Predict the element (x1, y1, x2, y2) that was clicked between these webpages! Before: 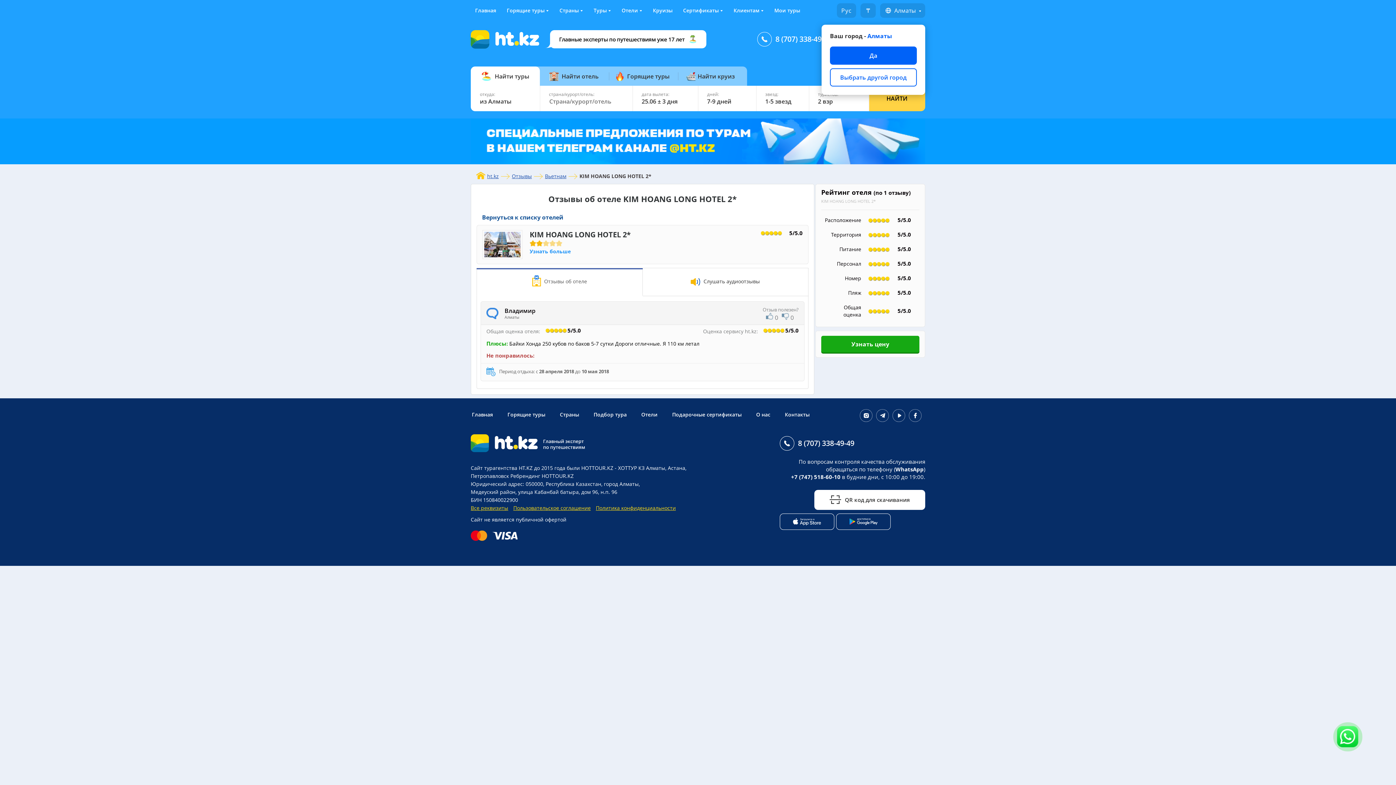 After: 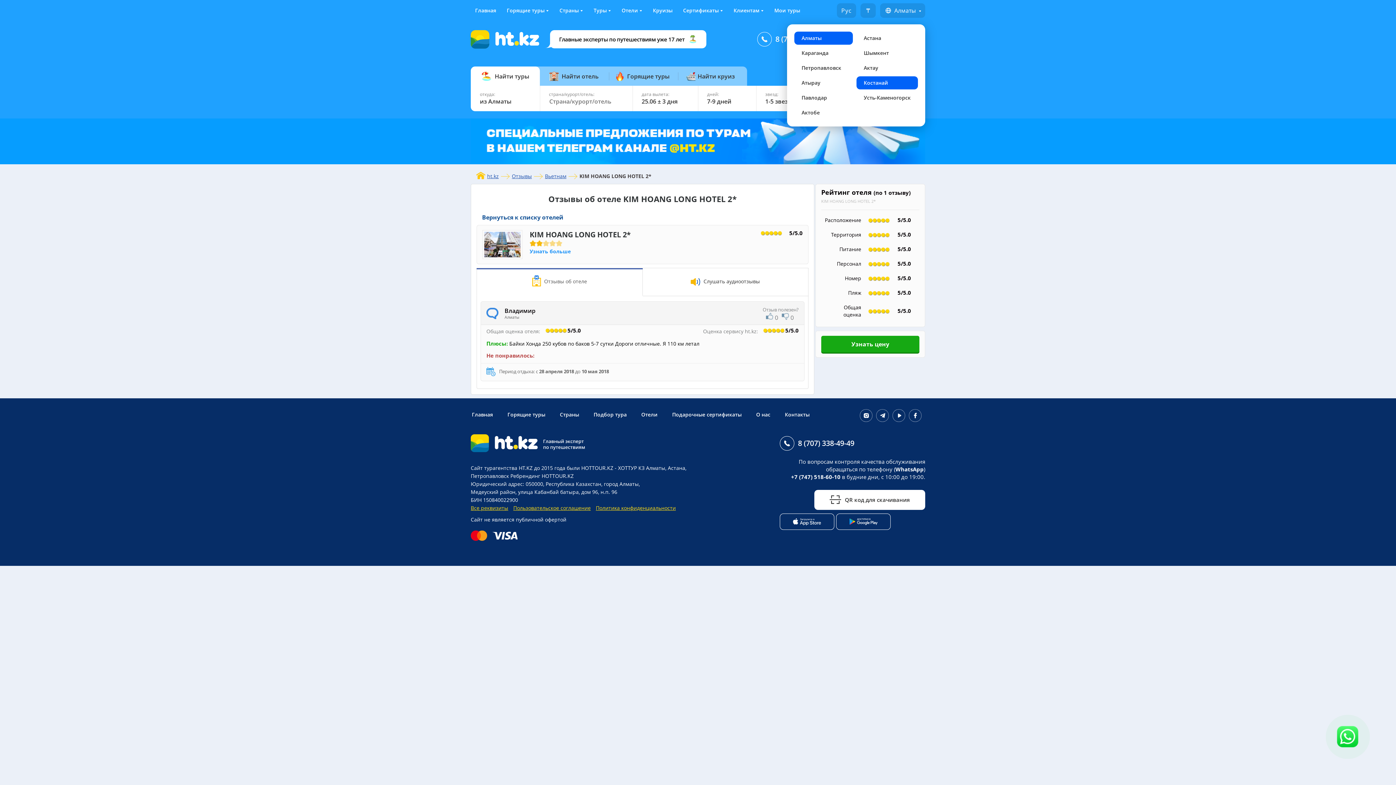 Action: bbox: (830, 68, 917, 86) label: Выбрать другой город